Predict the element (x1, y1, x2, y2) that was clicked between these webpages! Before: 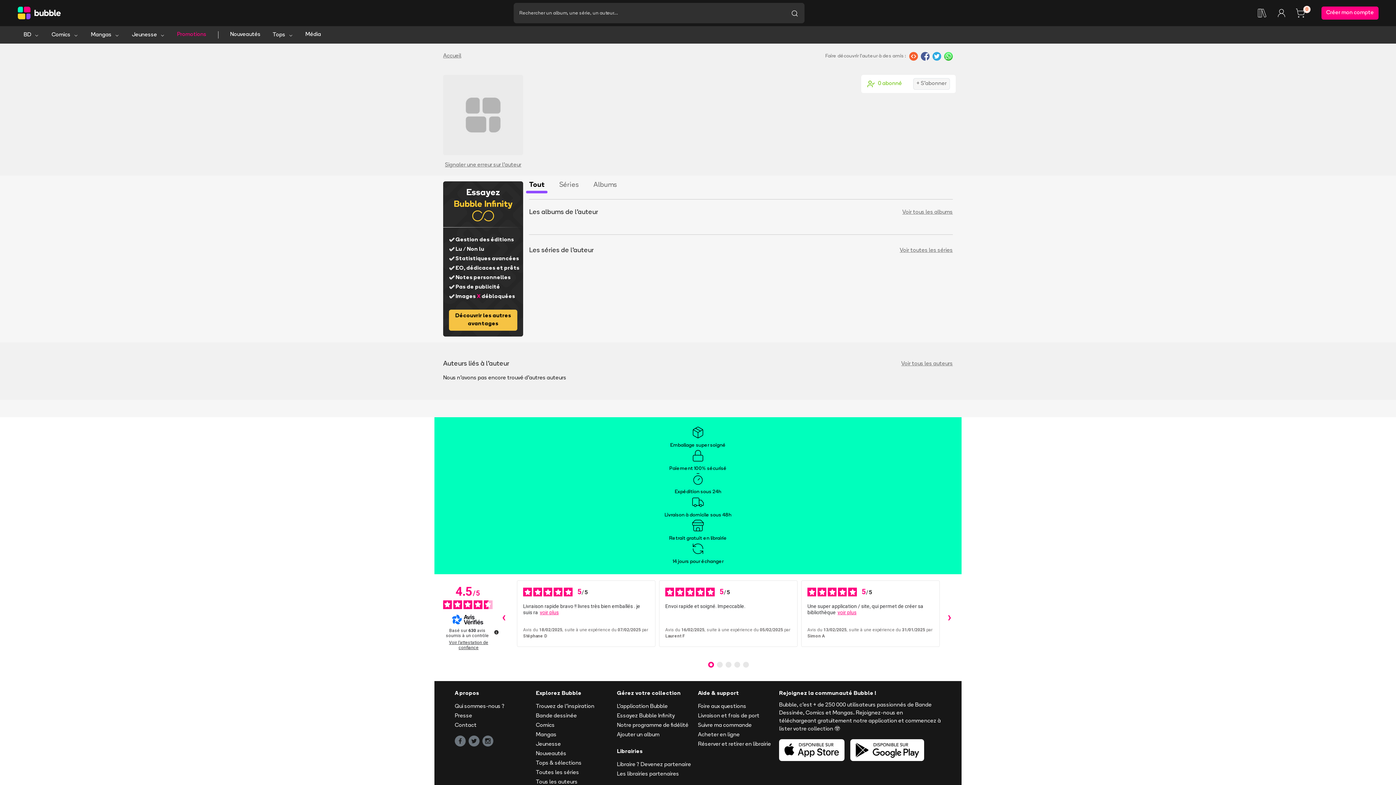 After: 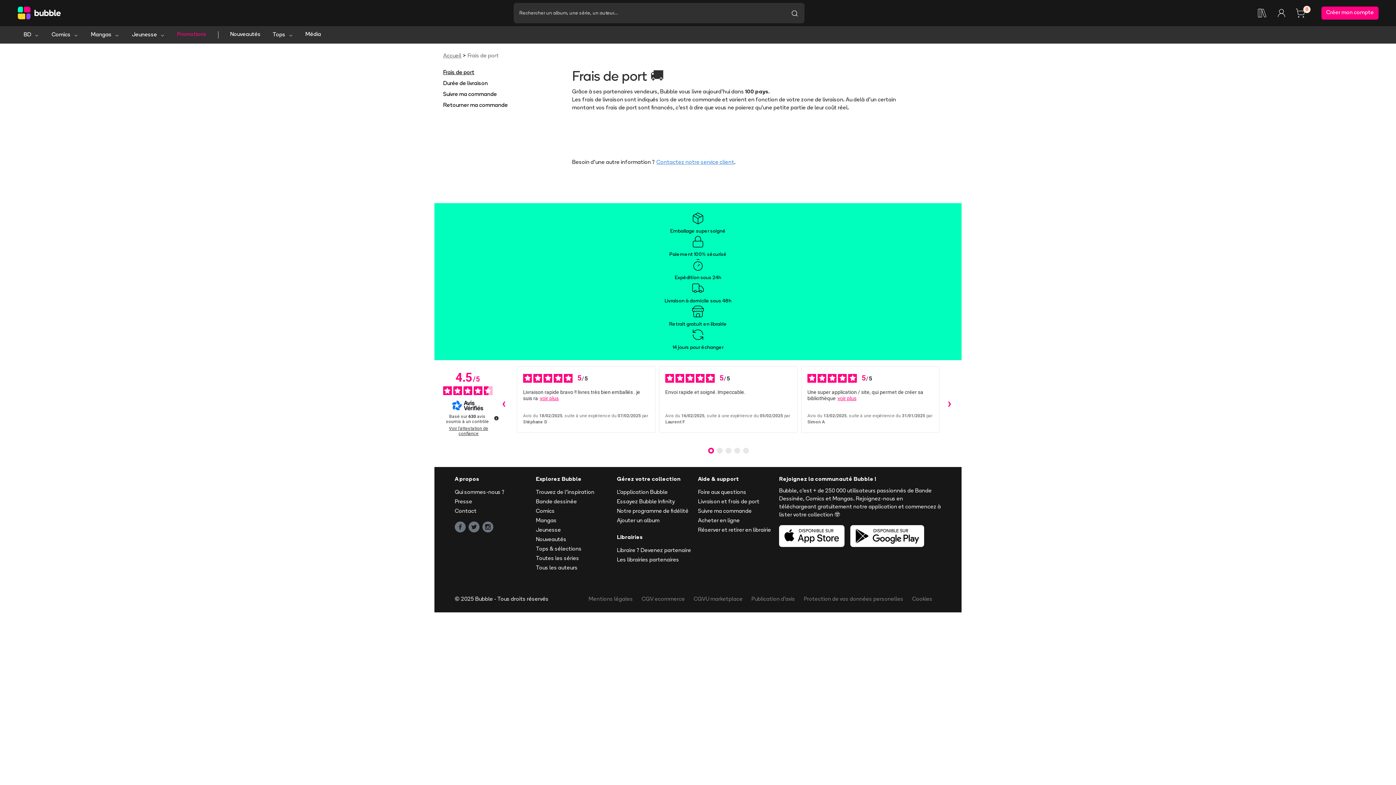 Action: label: Livraison à domicile sous 48h bbox: (437, 495, 958, 519)